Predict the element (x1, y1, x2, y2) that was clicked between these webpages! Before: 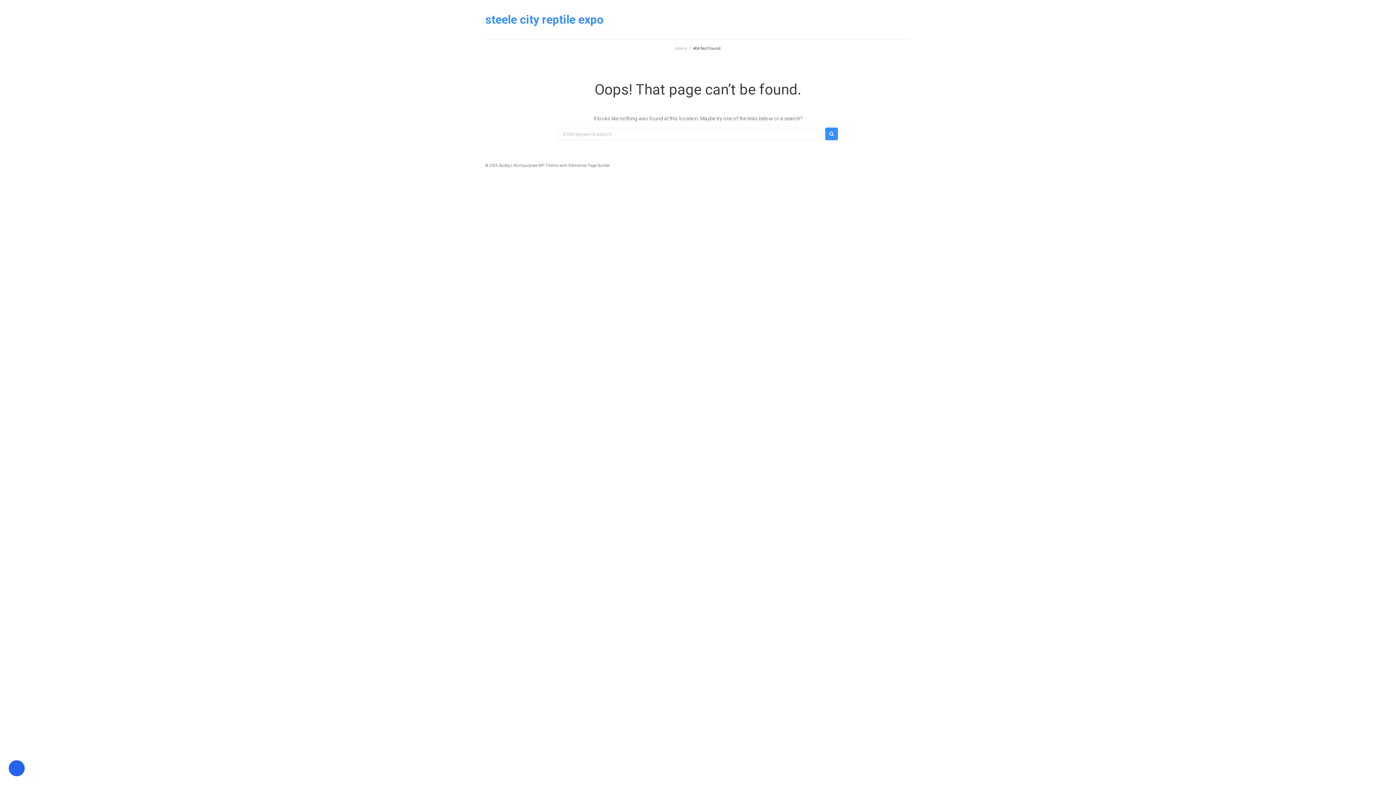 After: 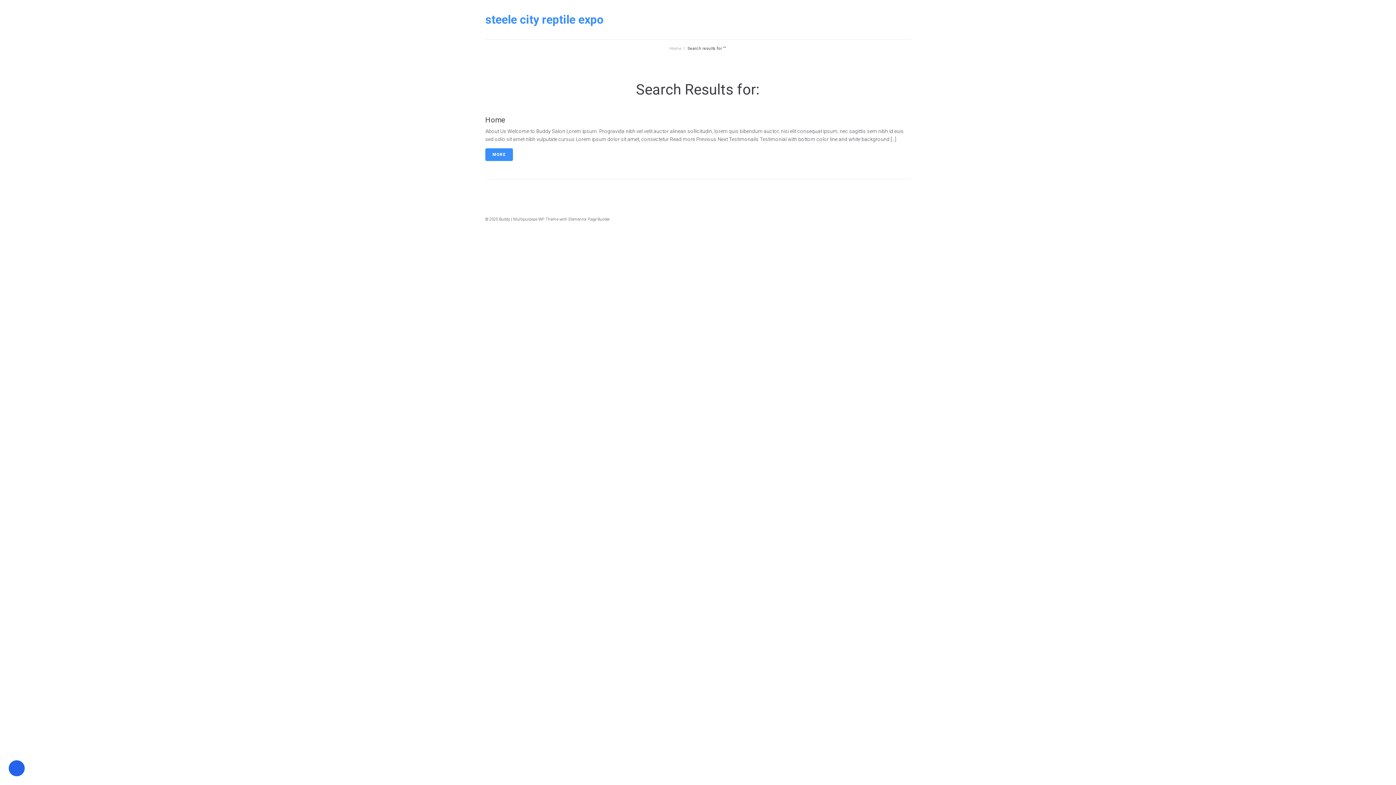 Action: bbox: (825, 127, 838, 140)